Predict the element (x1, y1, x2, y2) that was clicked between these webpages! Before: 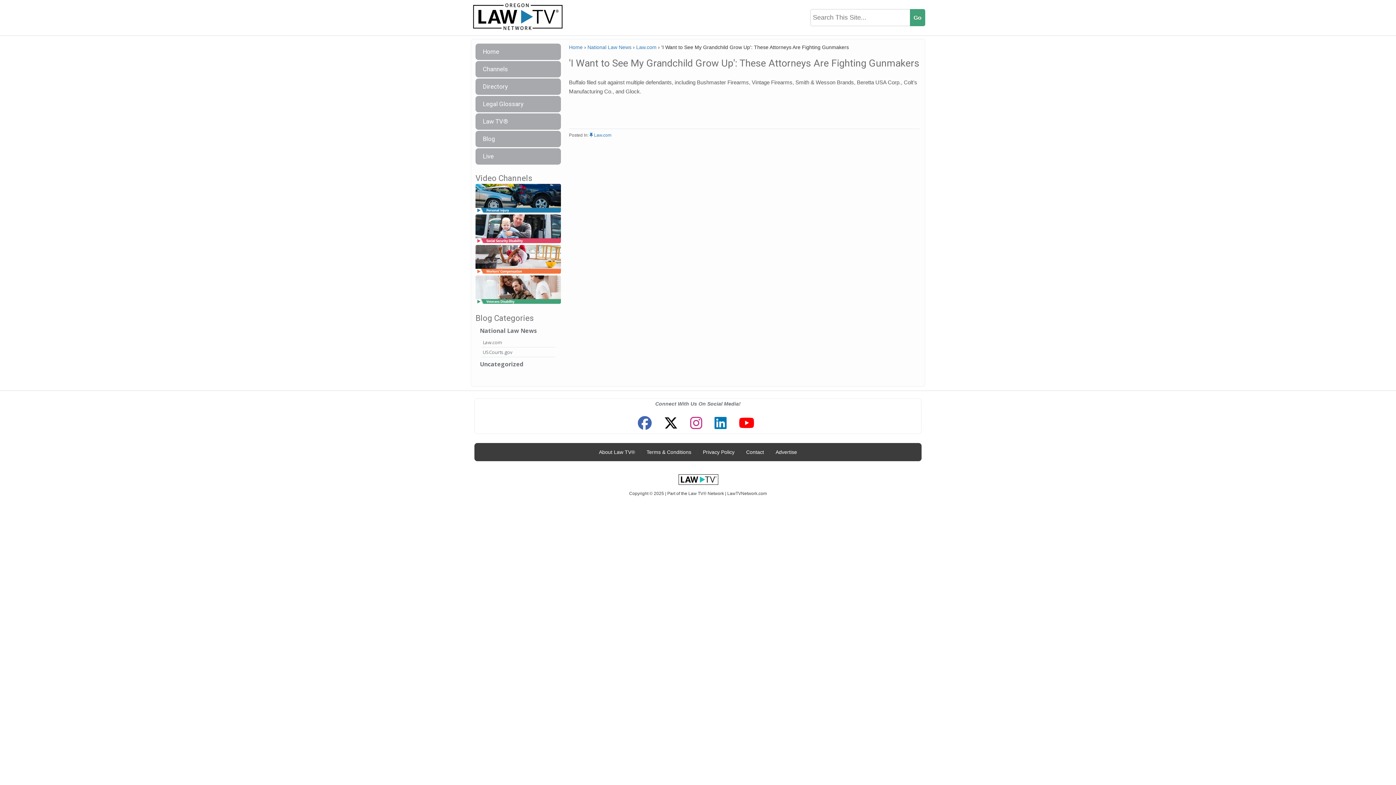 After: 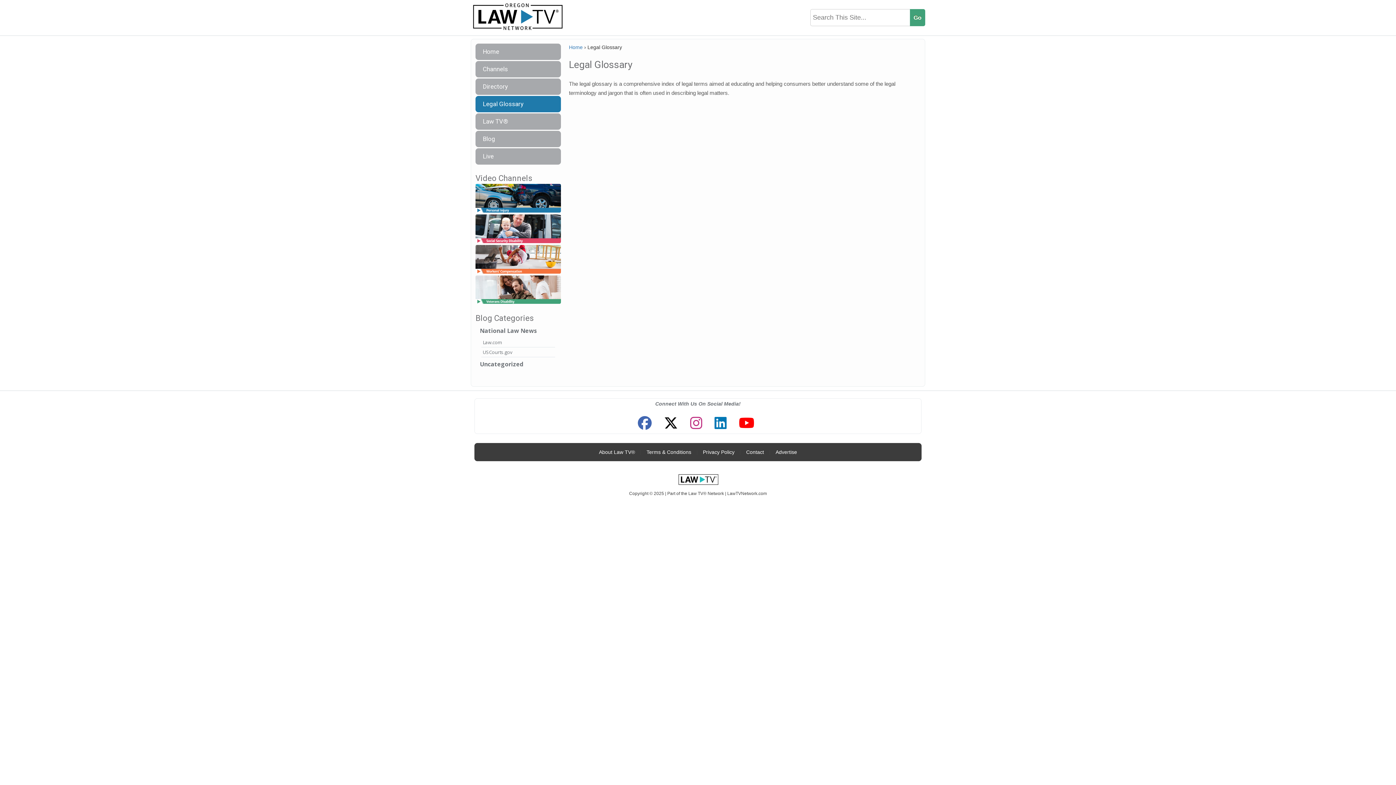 Action: label: Legal Glossary bbox: (475, 96, 561, 112)